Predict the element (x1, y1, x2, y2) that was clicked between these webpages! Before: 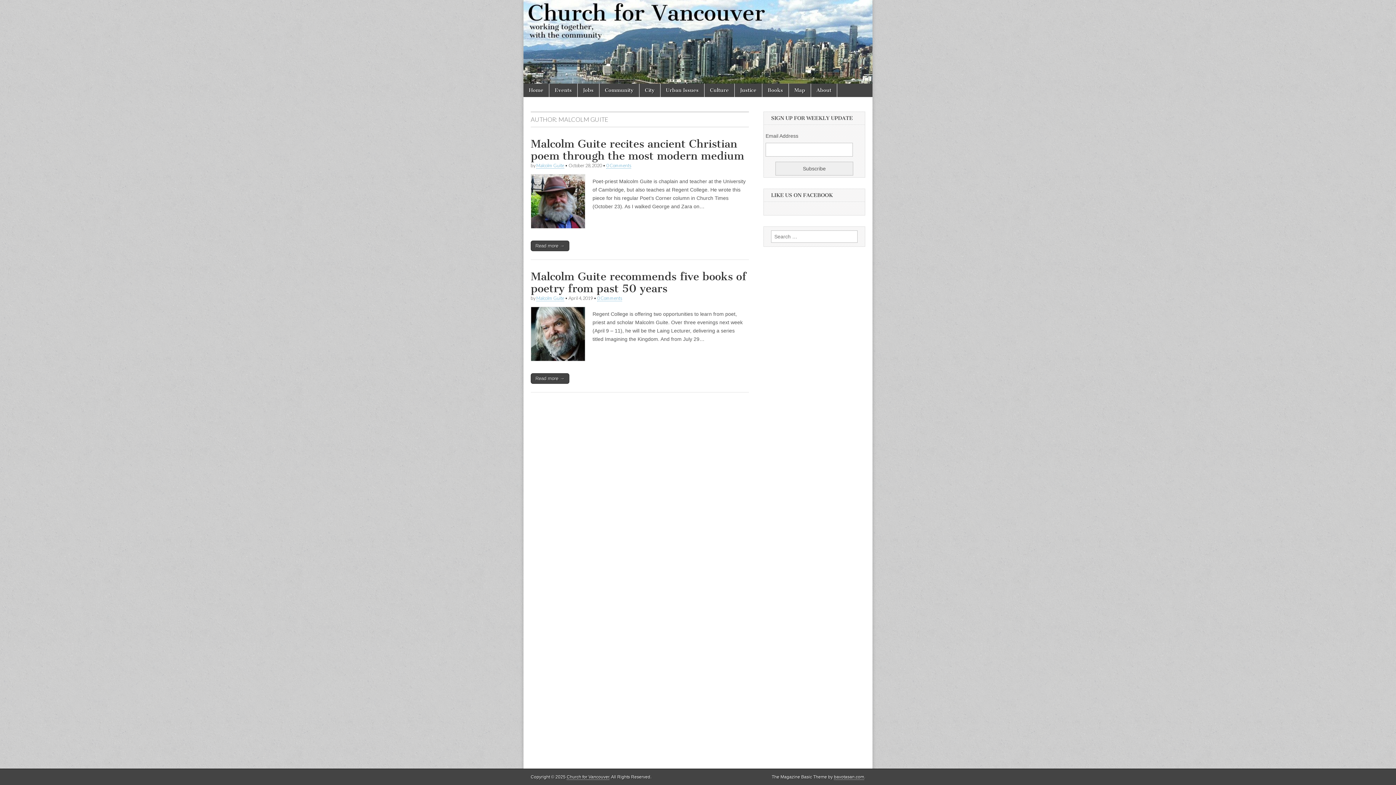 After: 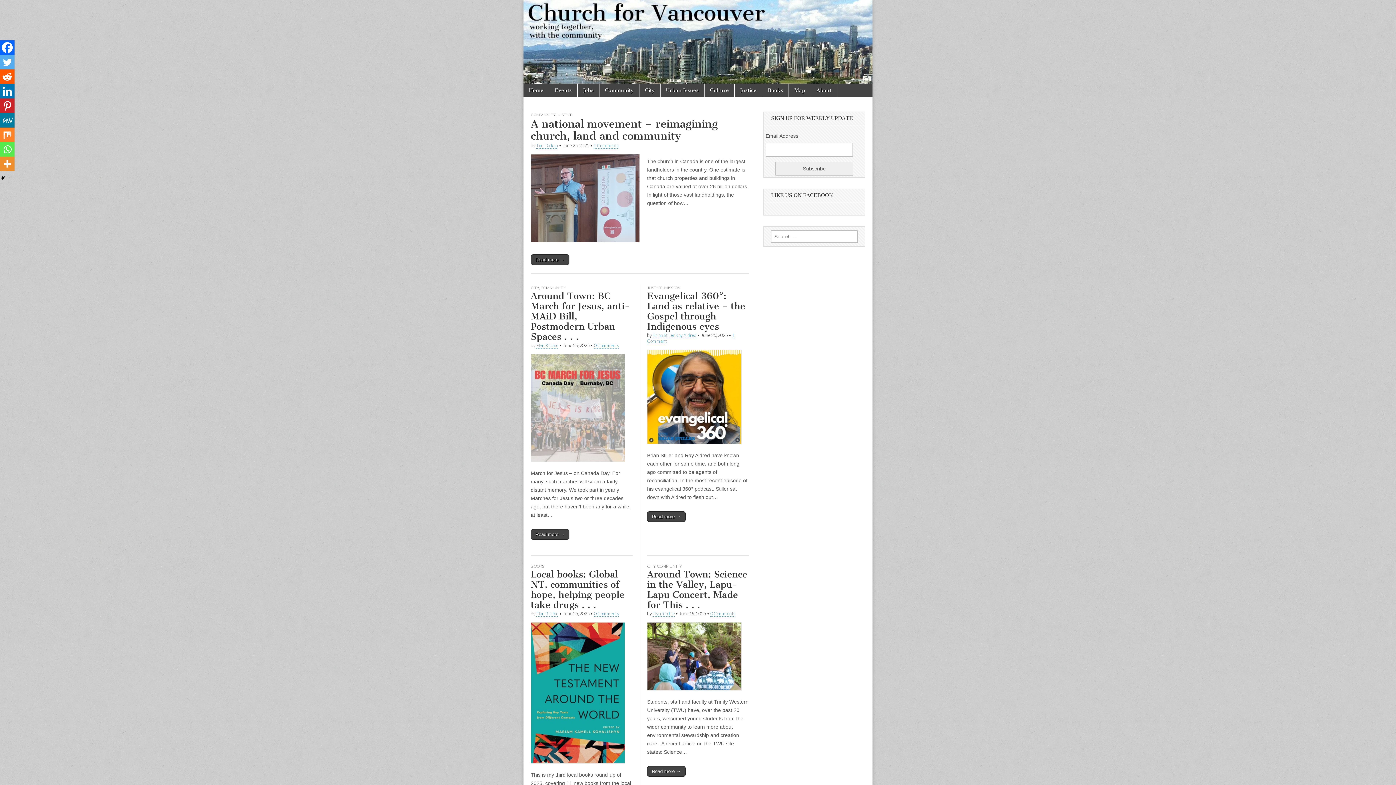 Action: bbox: (523, 83, 549, 97) label: Home